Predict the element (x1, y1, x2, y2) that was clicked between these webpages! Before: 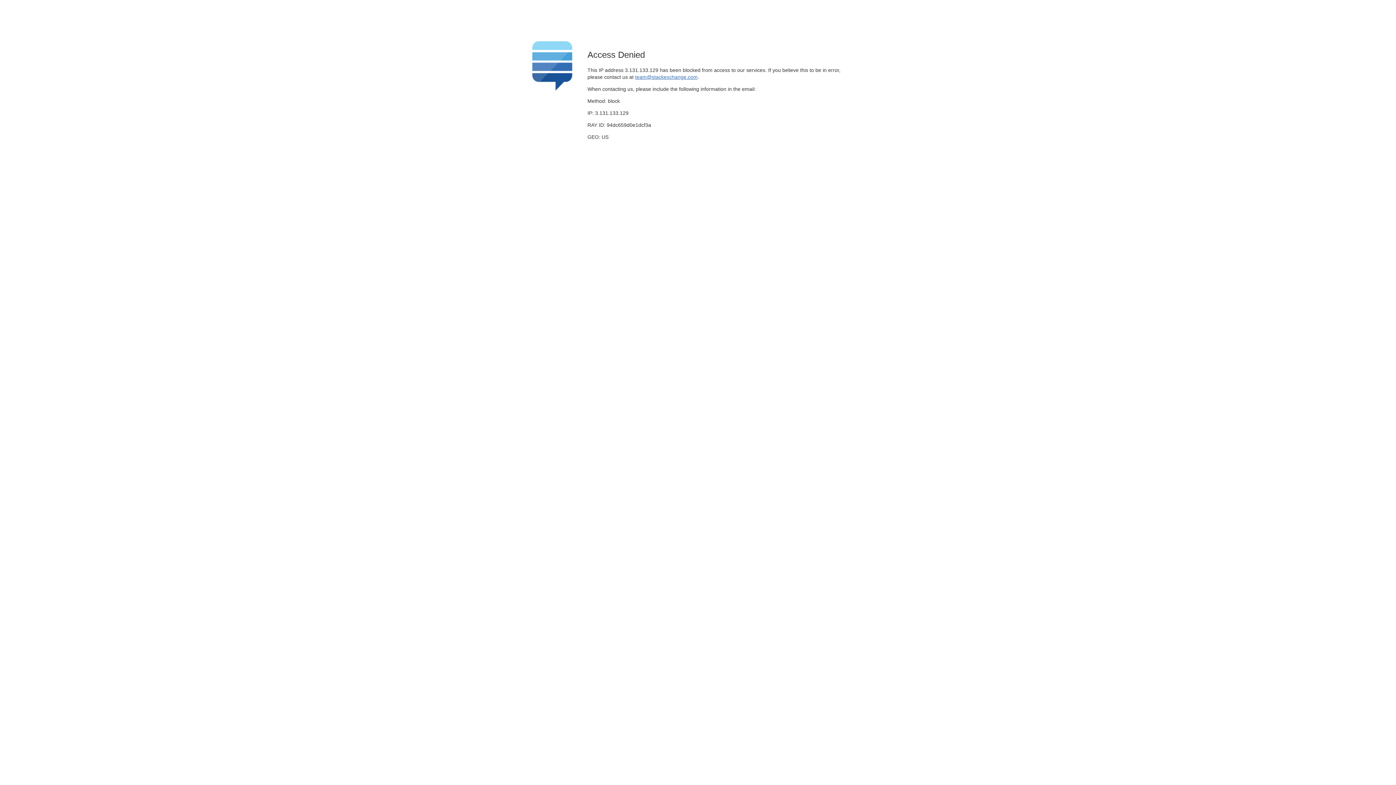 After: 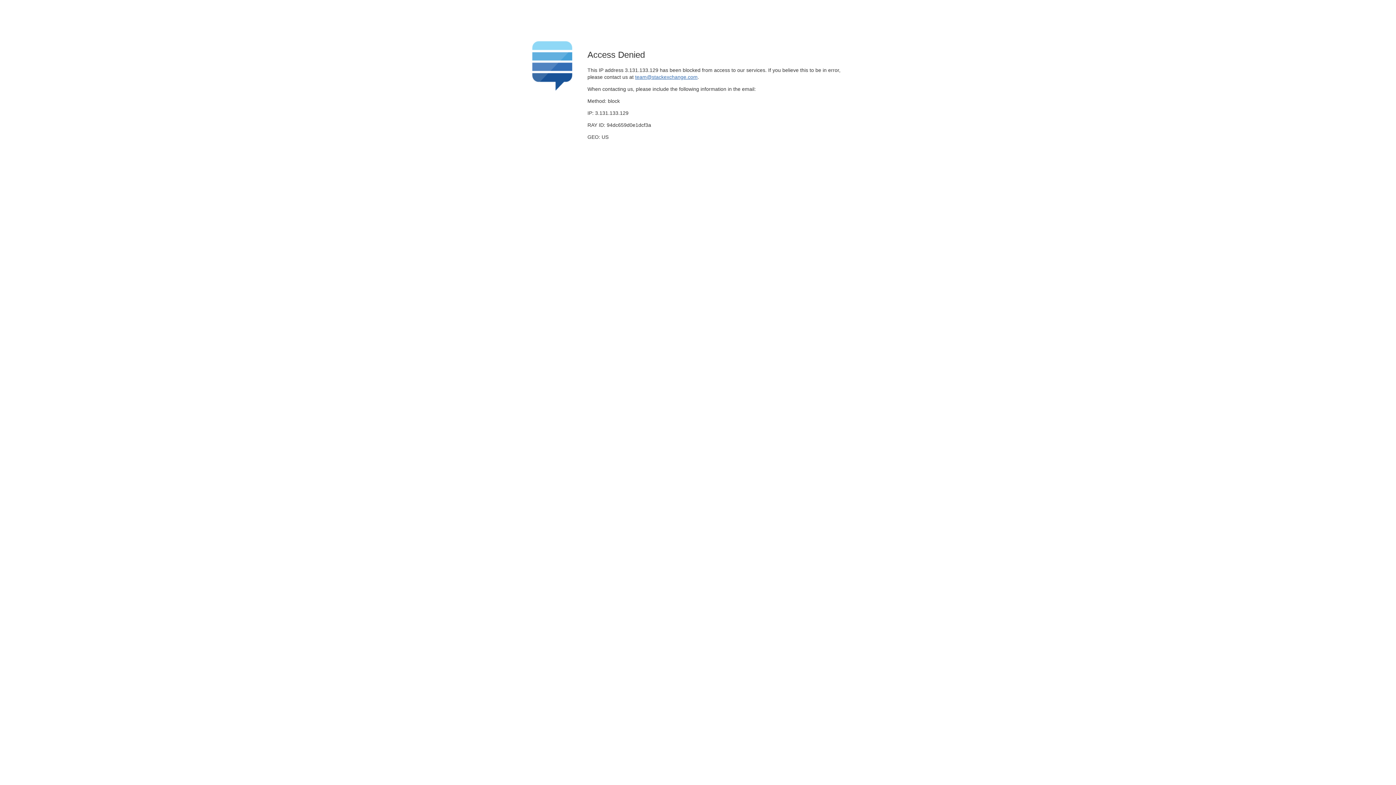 Action: label: team@stackexchange.com bbox: (635, 74, 697, 79)